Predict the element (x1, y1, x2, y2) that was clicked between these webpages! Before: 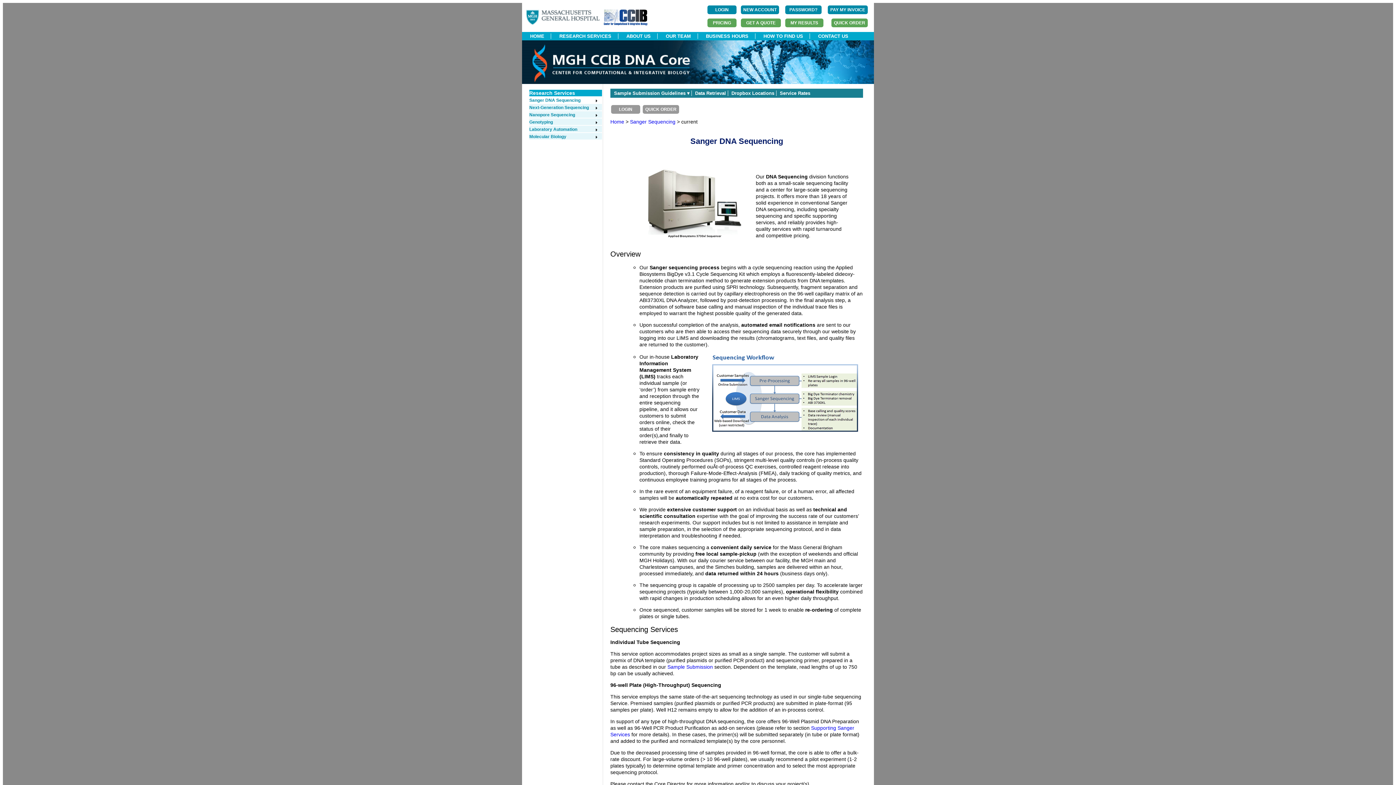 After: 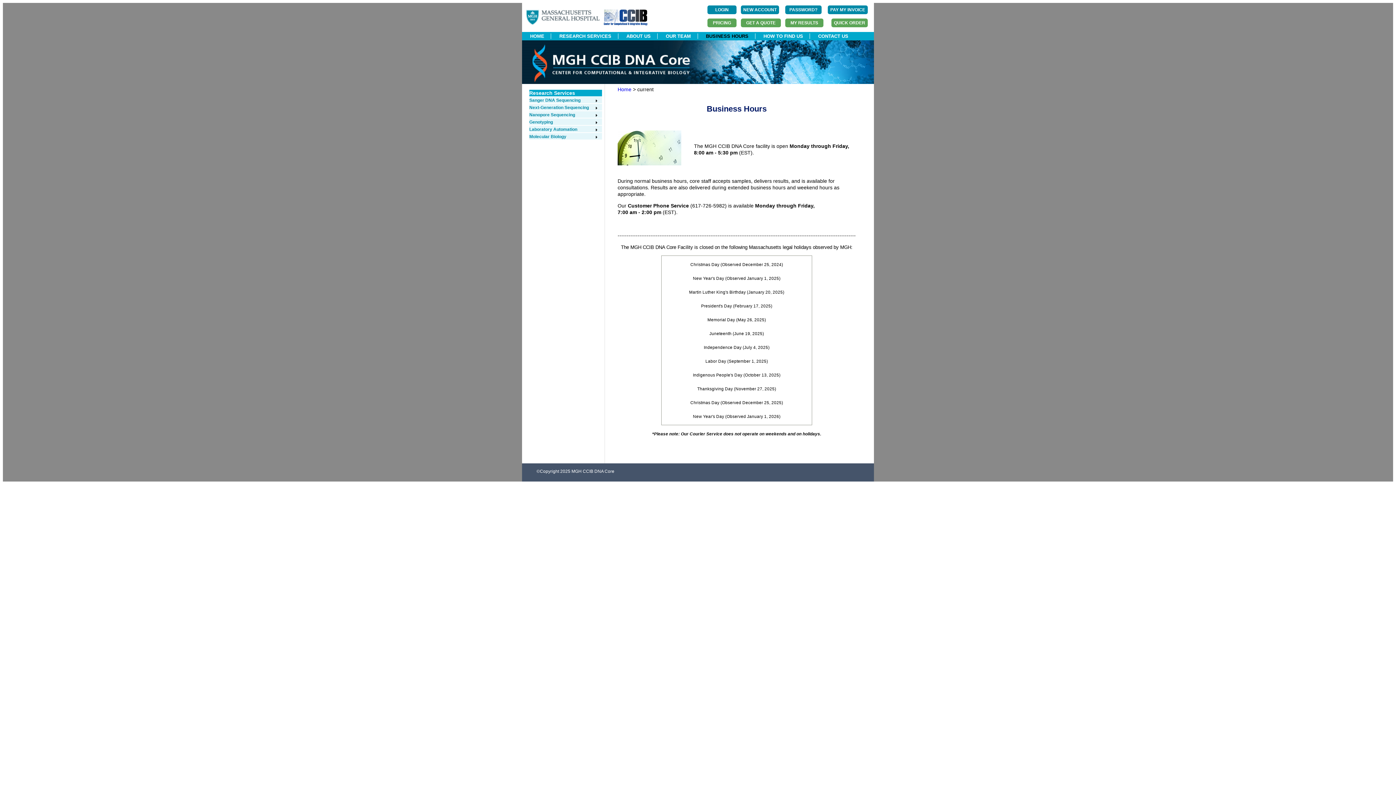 Action: bbox: (699, 33, 755, 38) label: BUSINESS HOURS